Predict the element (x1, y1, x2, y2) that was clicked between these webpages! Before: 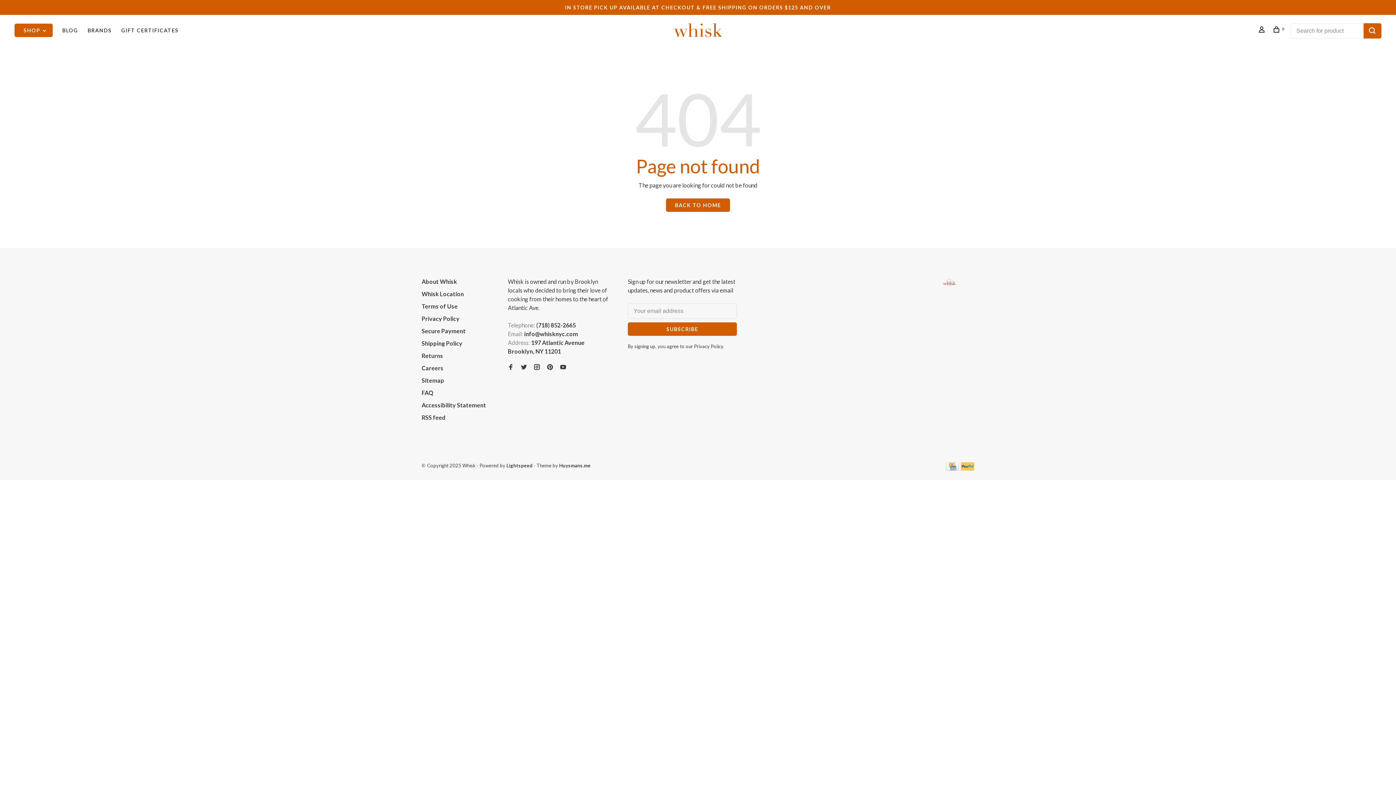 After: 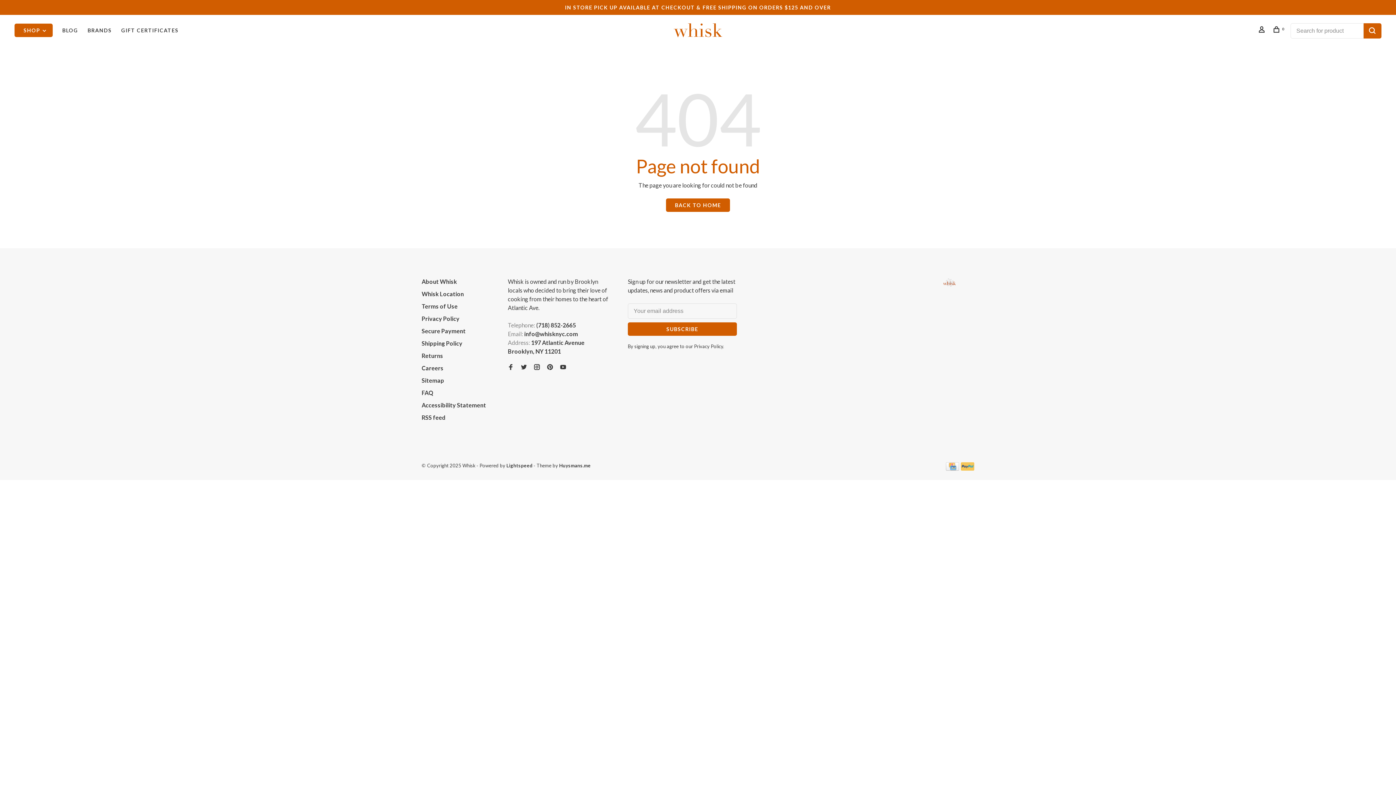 Action: label: Telephone: (718) 852-2665 bbox: (508, 321, 576, 328)